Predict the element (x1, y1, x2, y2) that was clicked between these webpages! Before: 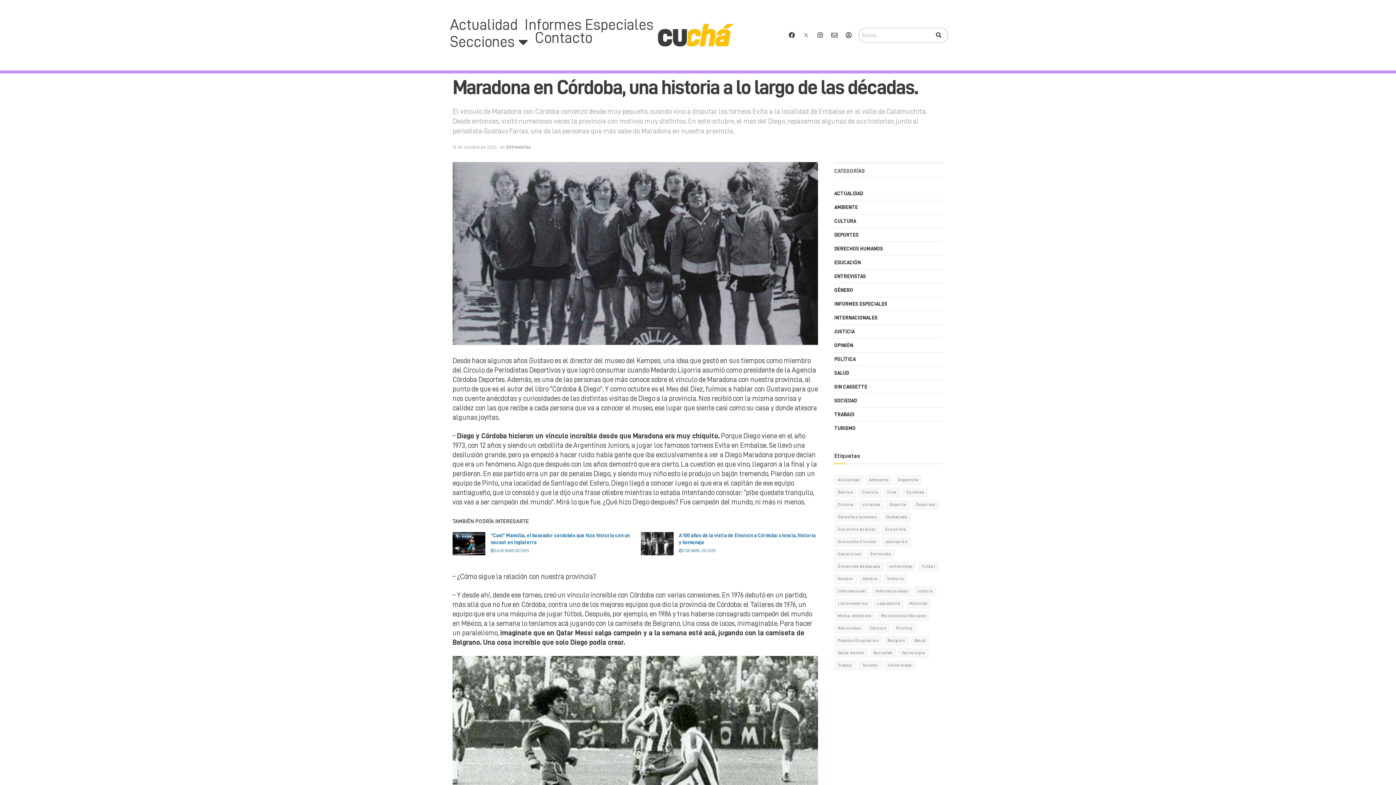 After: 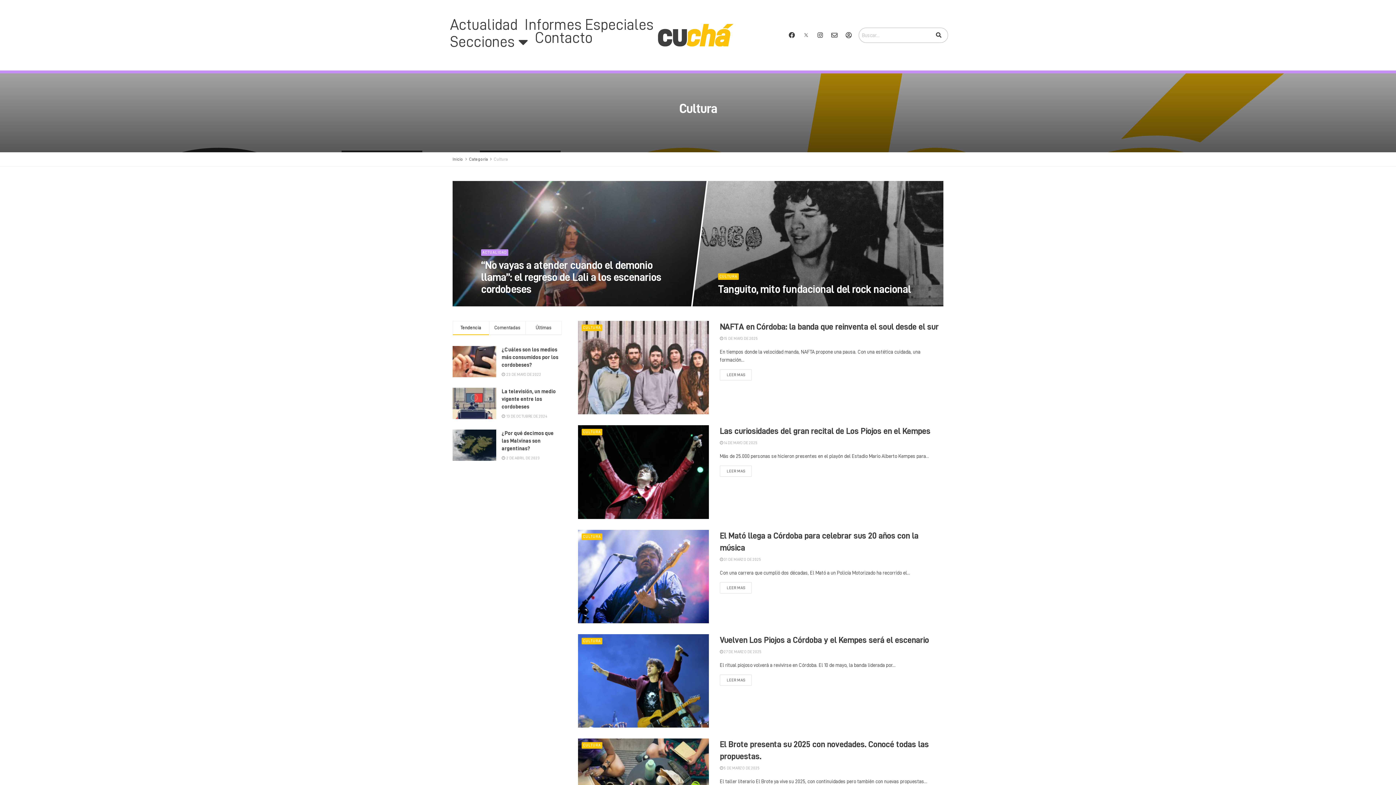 Action: bbox: (834, 216, 856, 225) label: CULTURA